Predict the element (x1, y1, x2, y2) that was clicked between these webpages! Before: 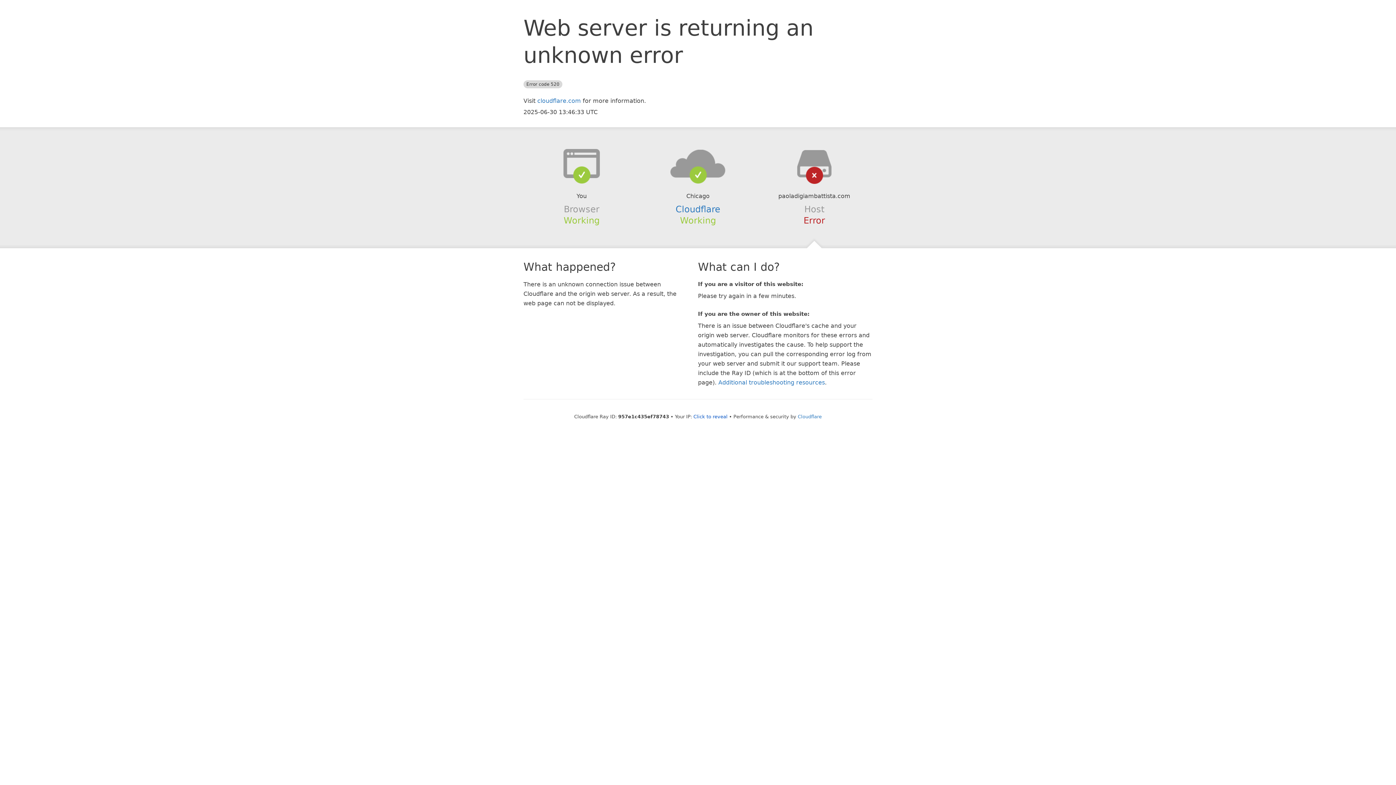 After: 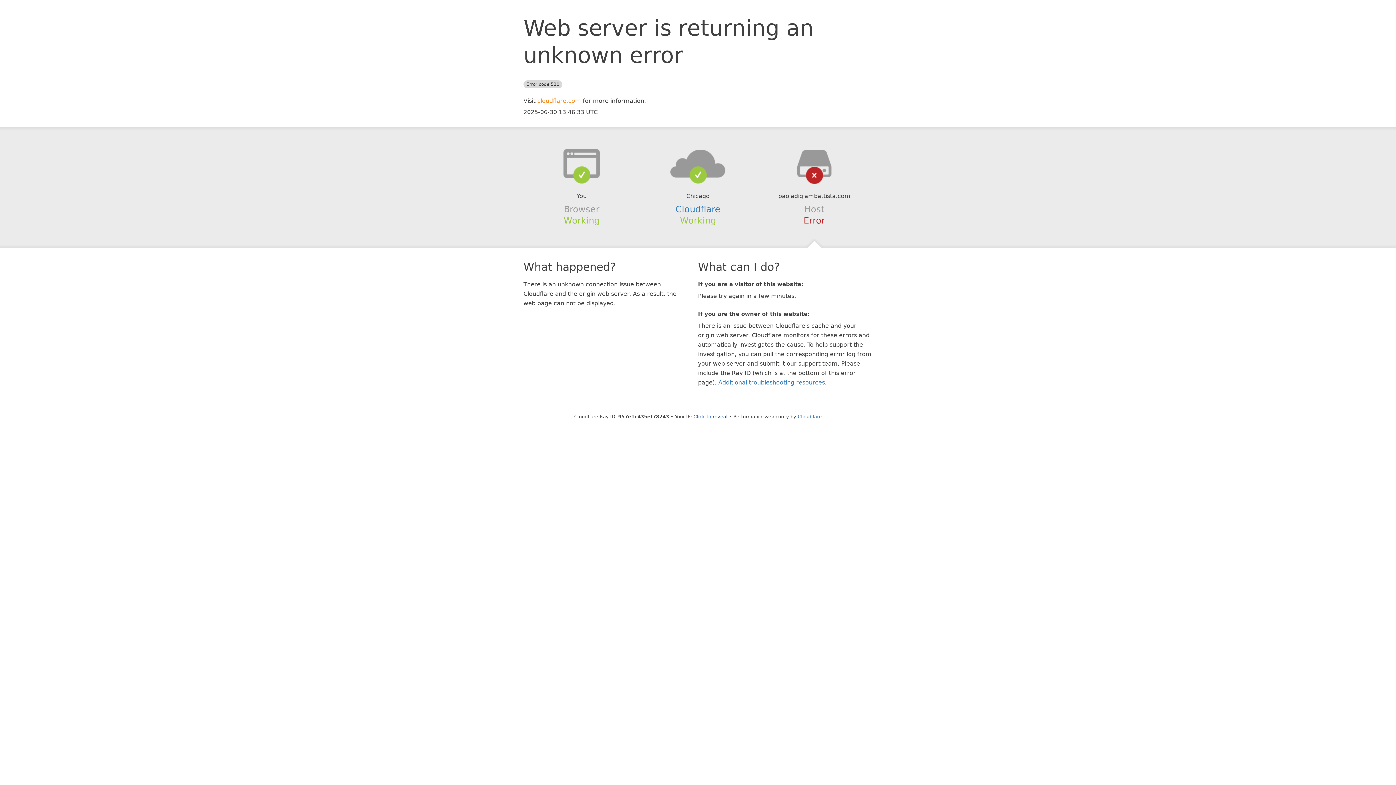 Action: label: cloudflare.com bbox: (537, 97, 581, 104)